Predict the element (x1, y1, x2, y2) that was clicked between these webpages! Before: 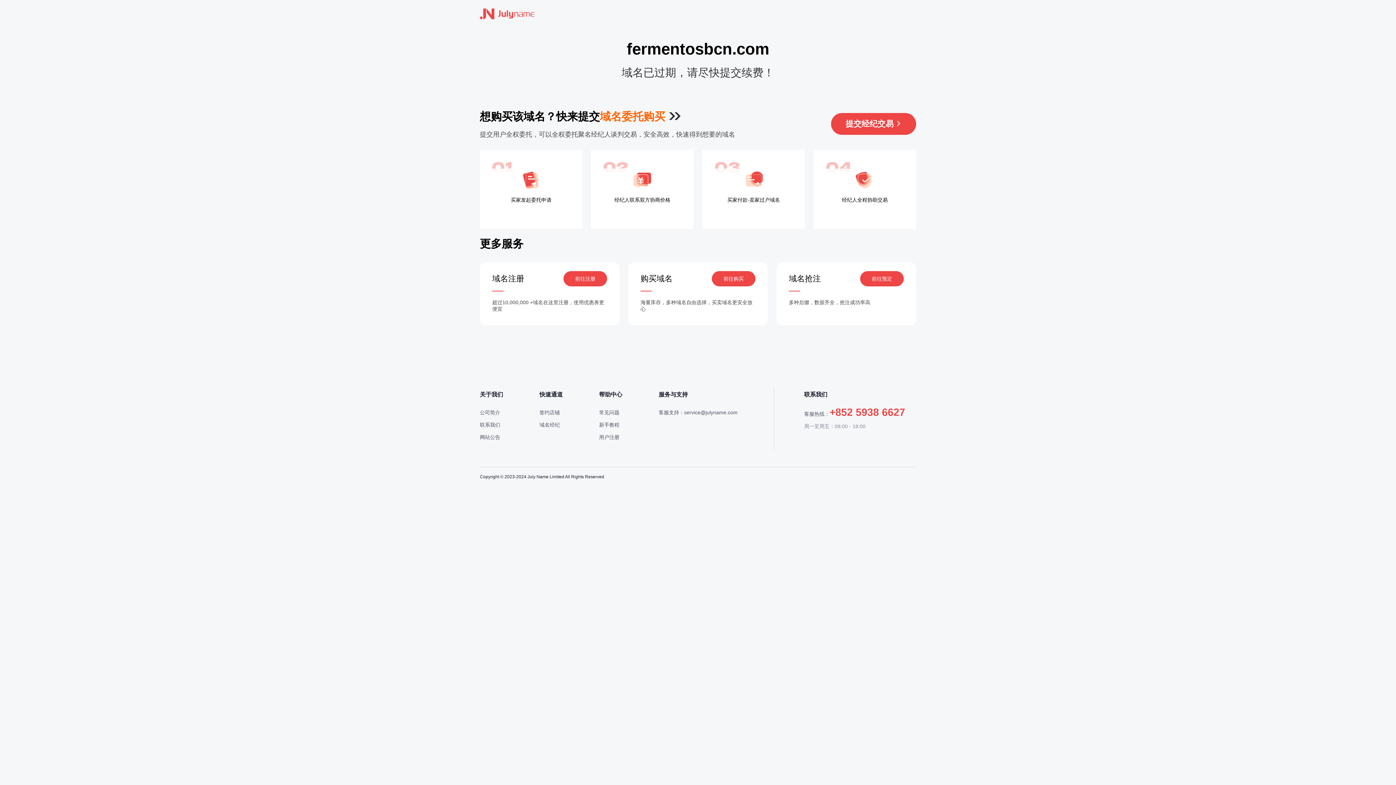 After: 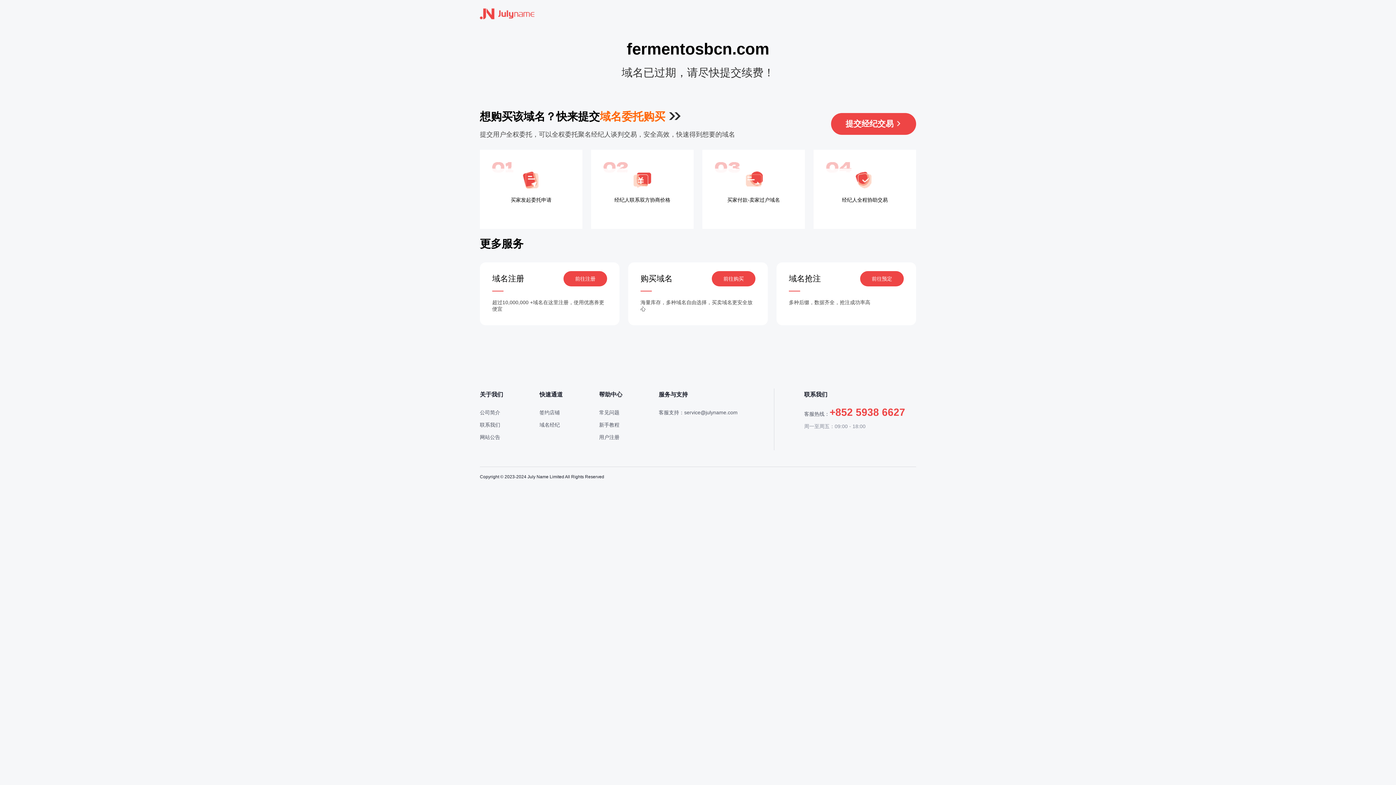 Action: bbox: (480, 7, 534, 20)